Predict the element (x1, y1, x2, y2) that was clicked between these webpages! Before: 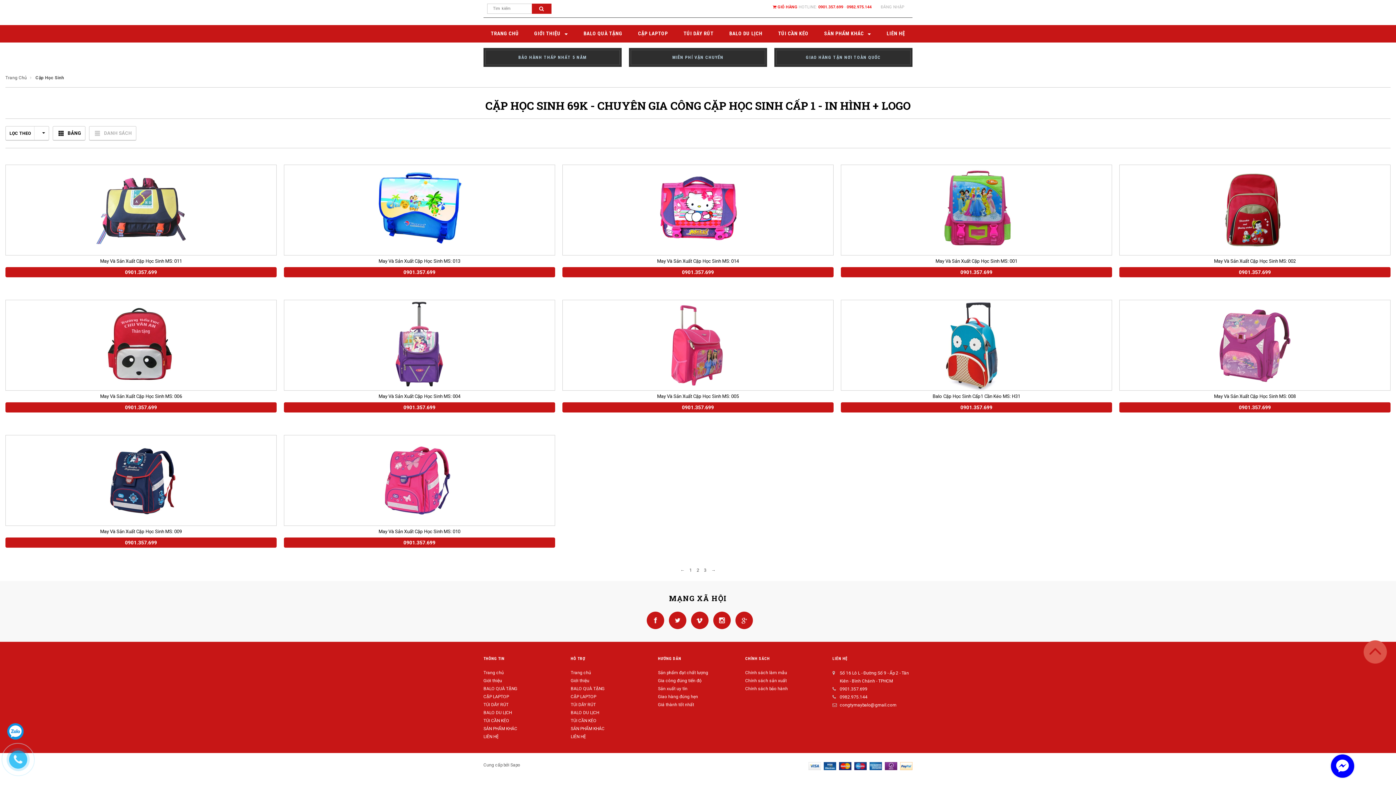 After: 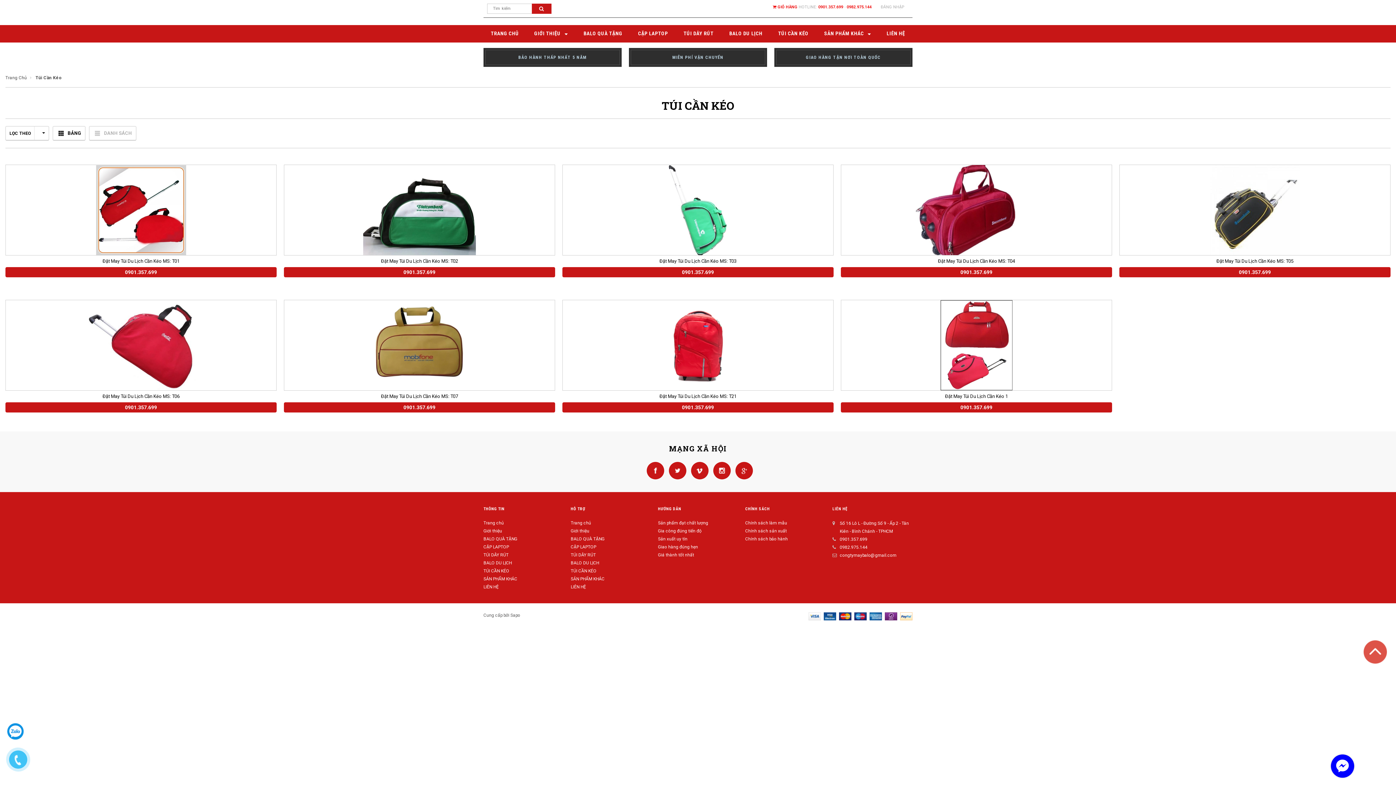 Action: bbox: (778, 29, 808, 37) label: TÚI CẦN KÉO